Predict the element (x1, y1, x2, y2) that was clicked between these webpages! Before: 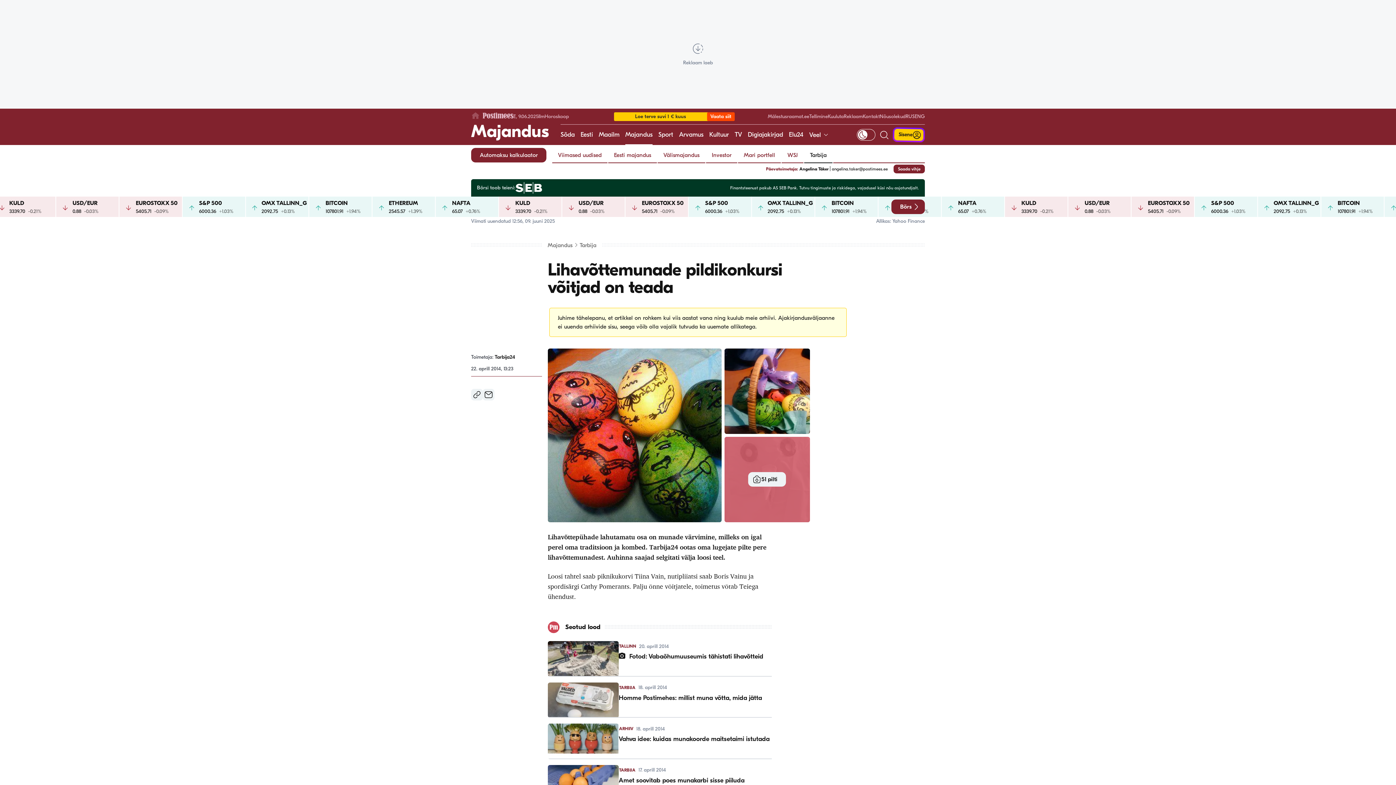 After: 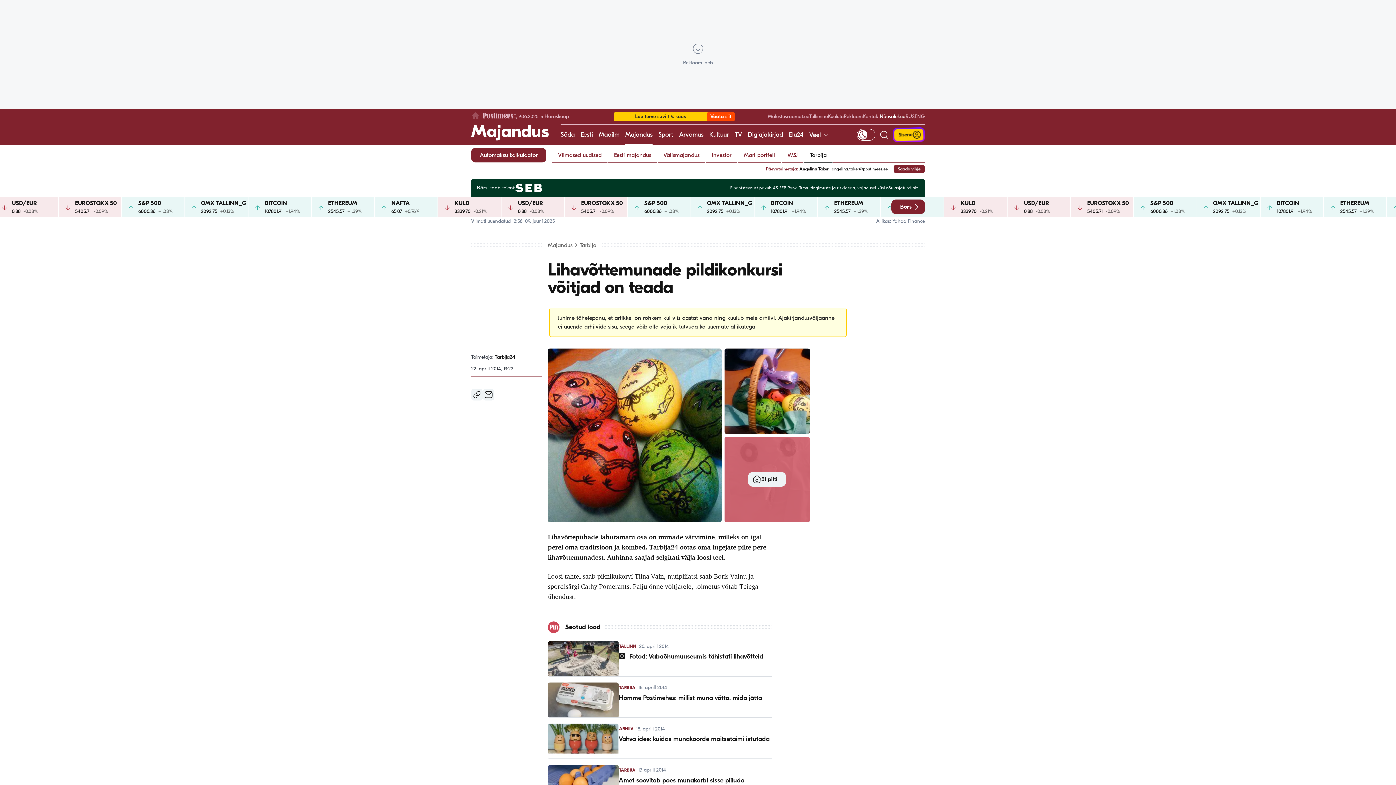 Action: label: Nõusolekud bbox: (880, 113, 905, 119)